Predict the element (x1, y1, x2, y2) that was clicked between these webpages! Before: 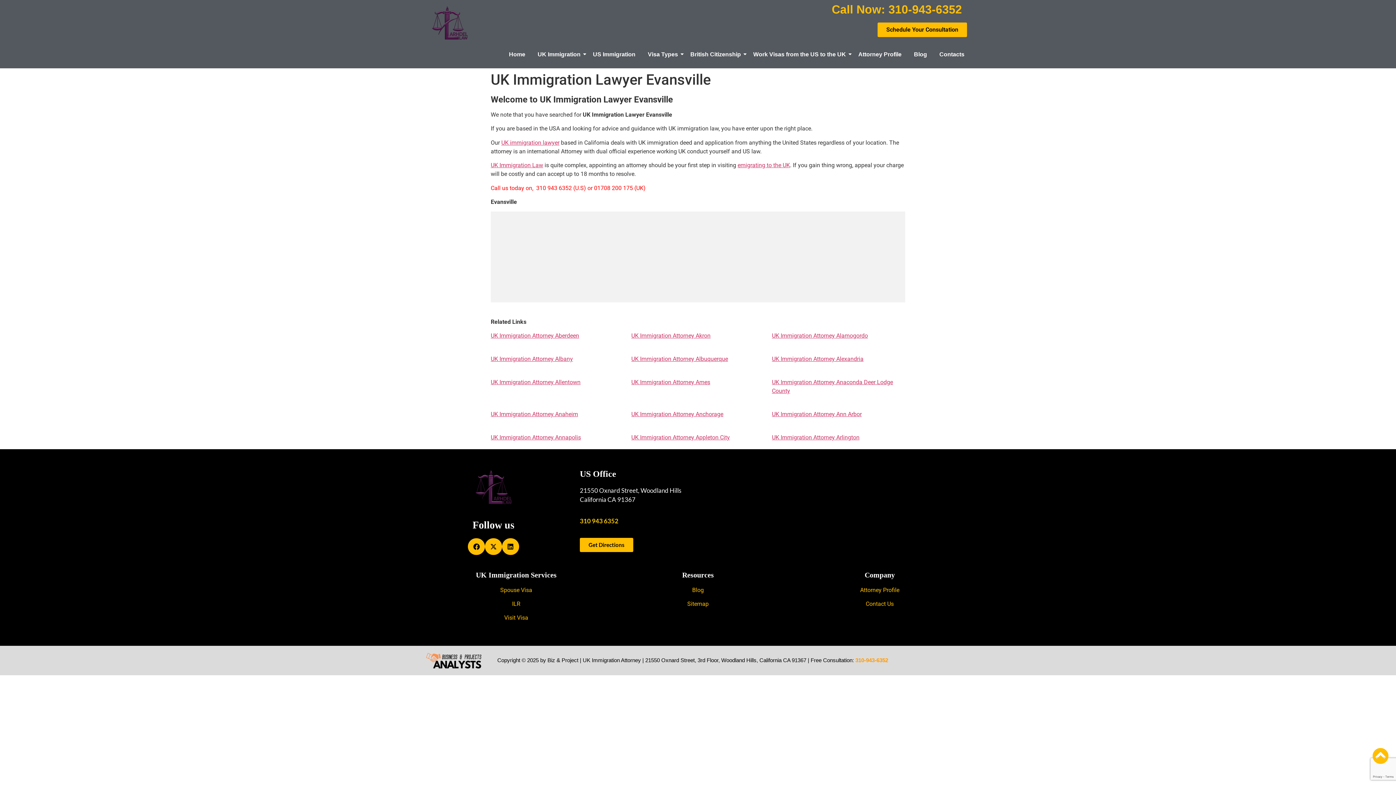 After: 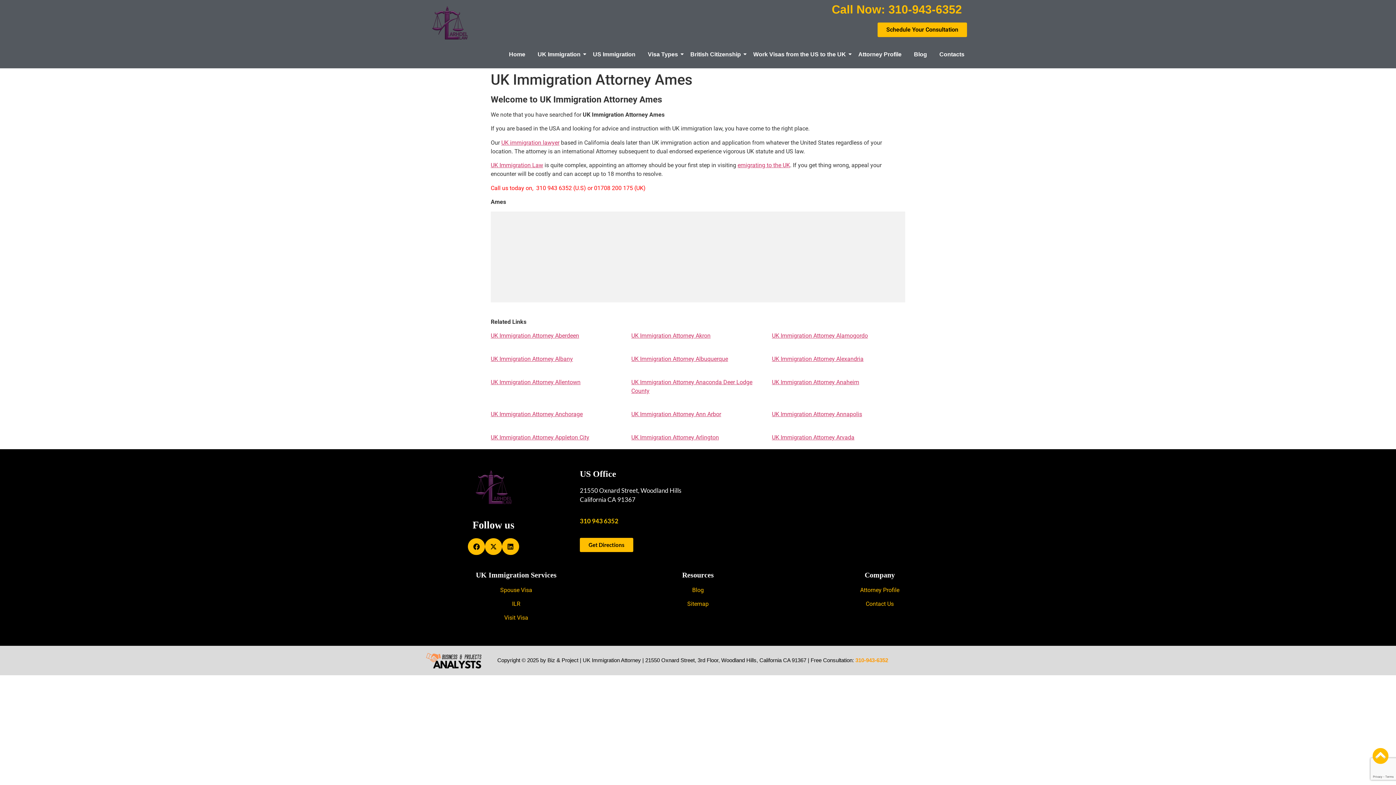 Action: label: UK Immigration Attorney Ames bbox: (631, 378, 710, 385)